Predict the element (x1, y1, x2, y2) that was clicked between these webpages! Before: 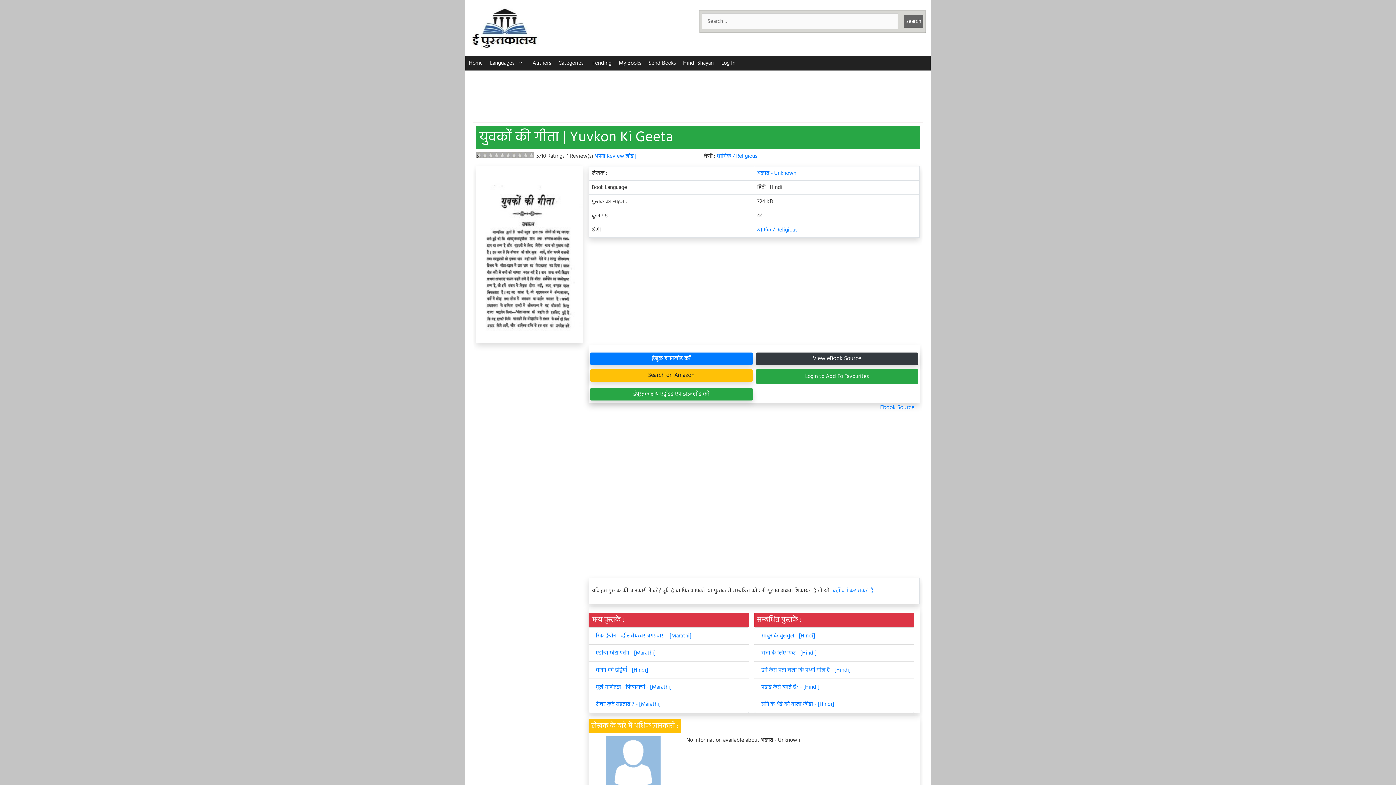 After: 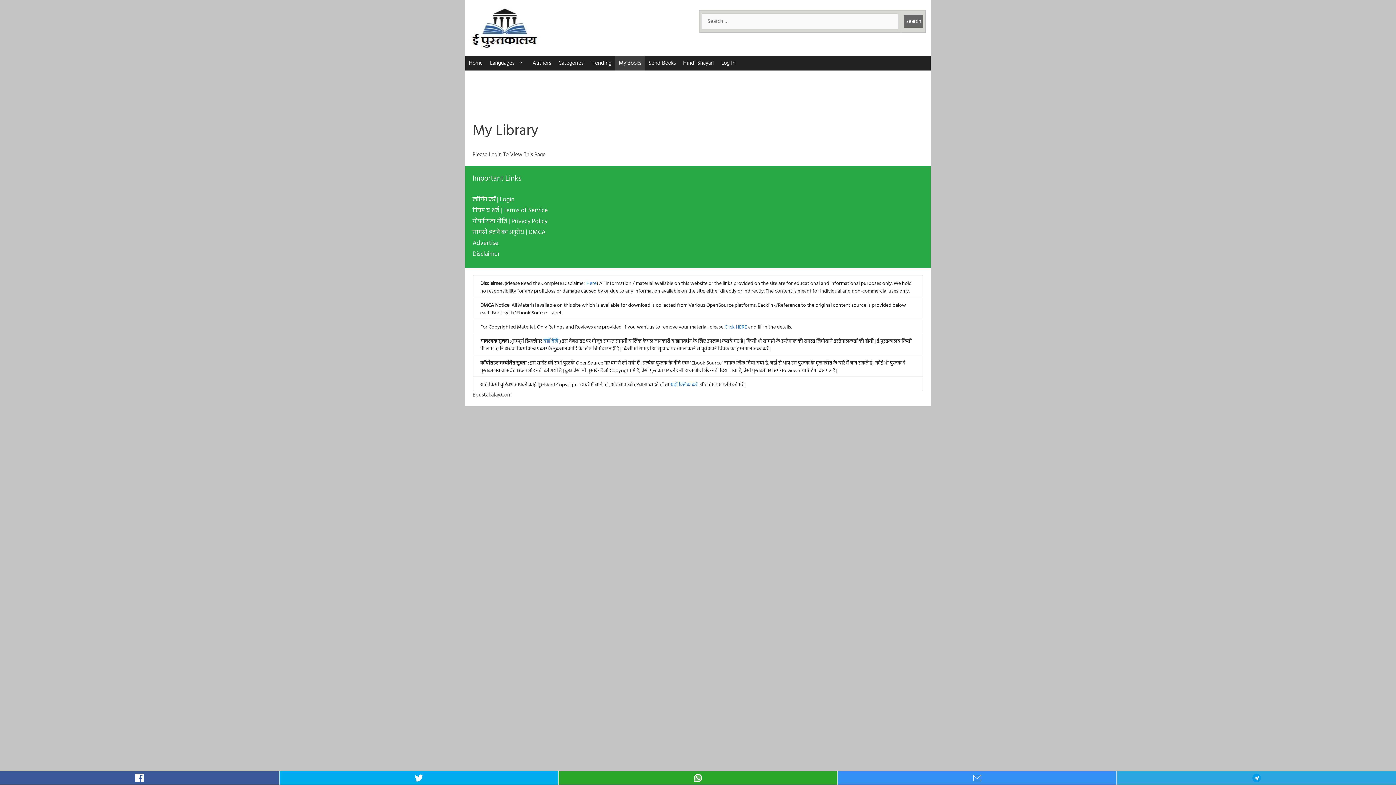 Action: bbox: (615, 56, 645, 70) label: My Books